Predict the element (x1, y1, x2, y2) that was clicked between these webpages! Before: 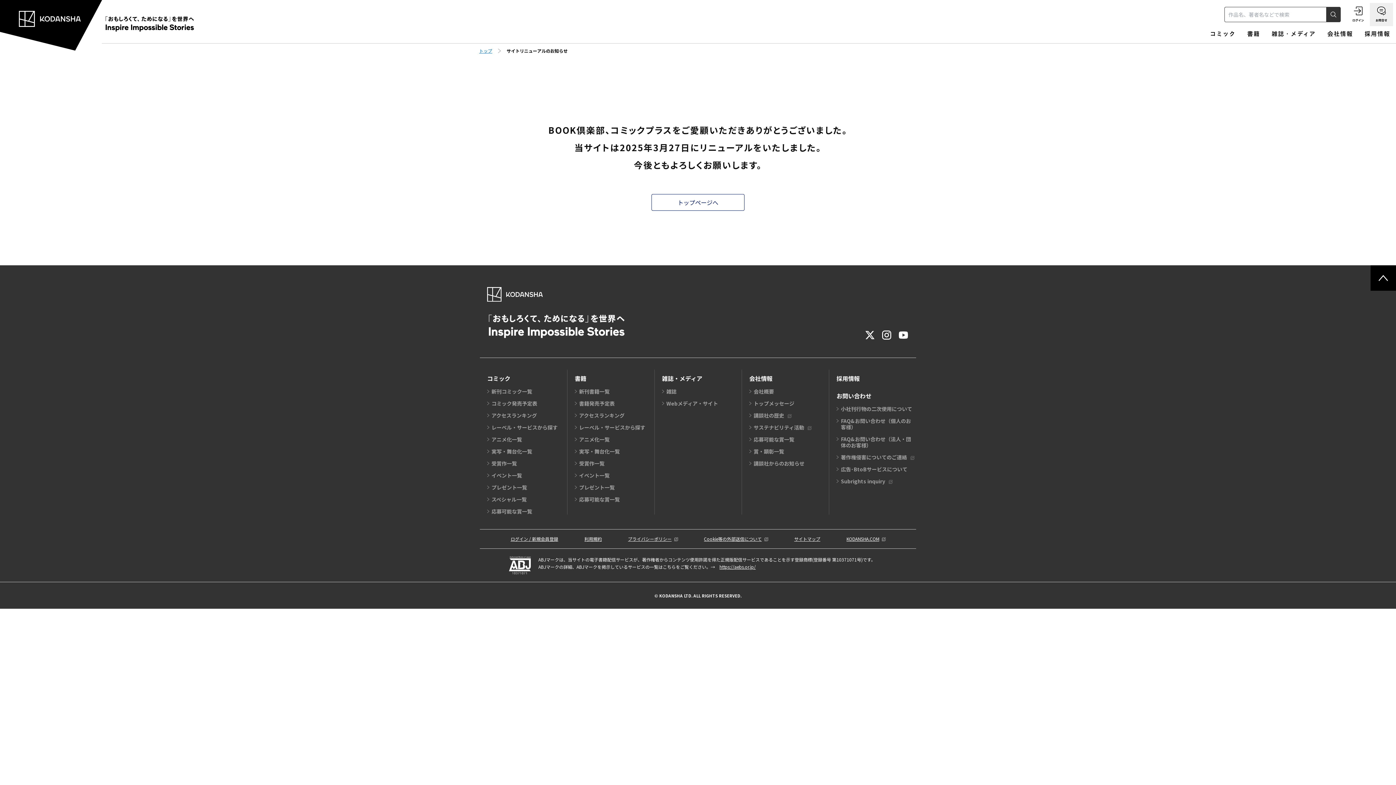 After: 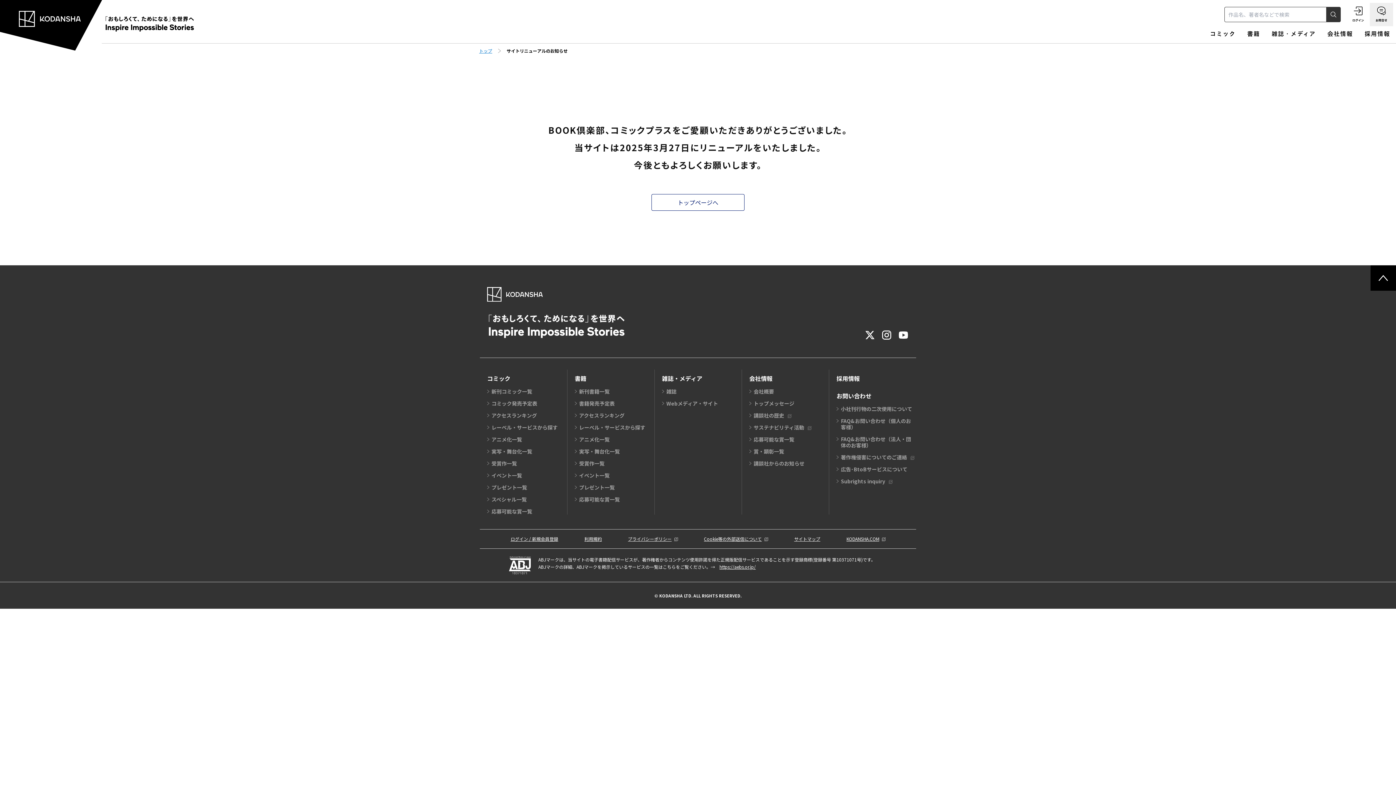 Action: bbox: (1327, 29, 1353, 43) label: 会社情報